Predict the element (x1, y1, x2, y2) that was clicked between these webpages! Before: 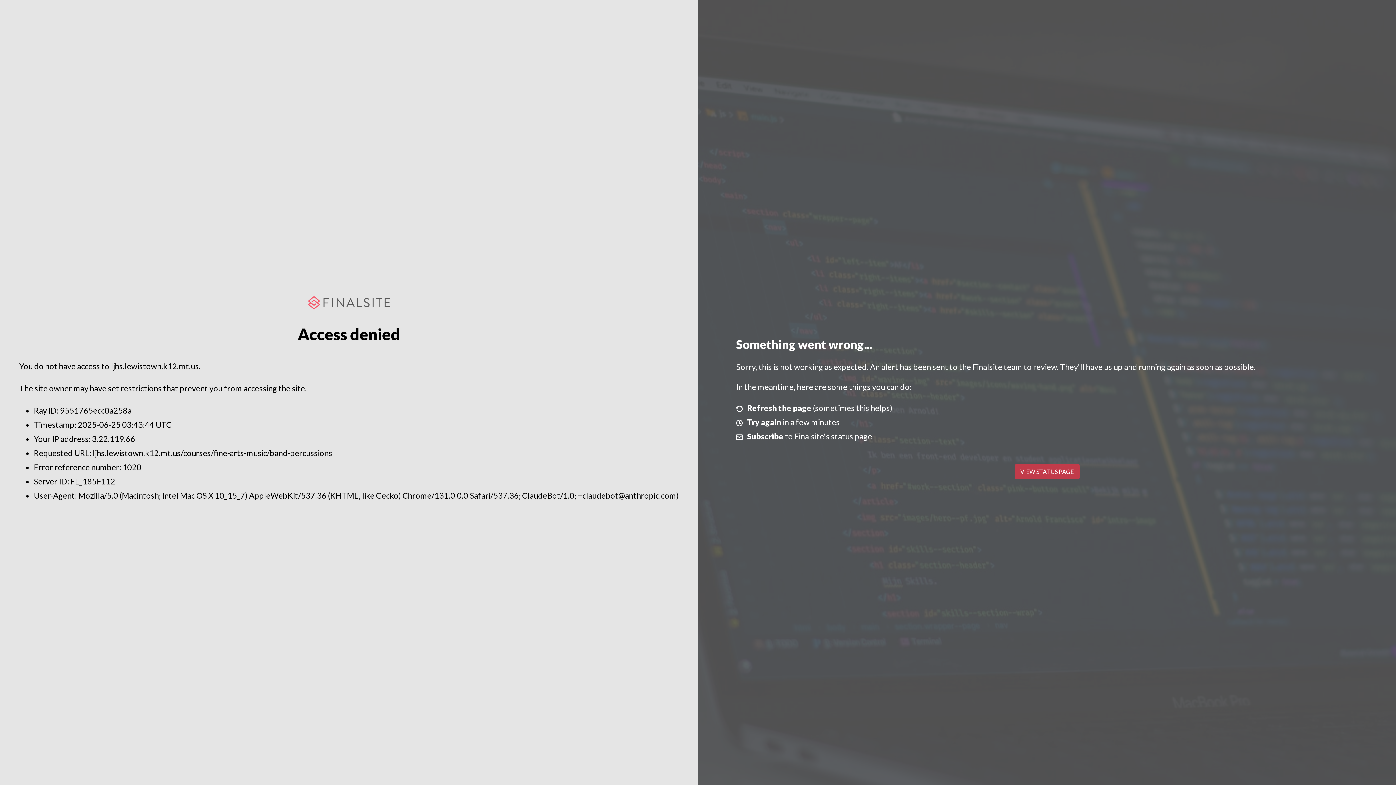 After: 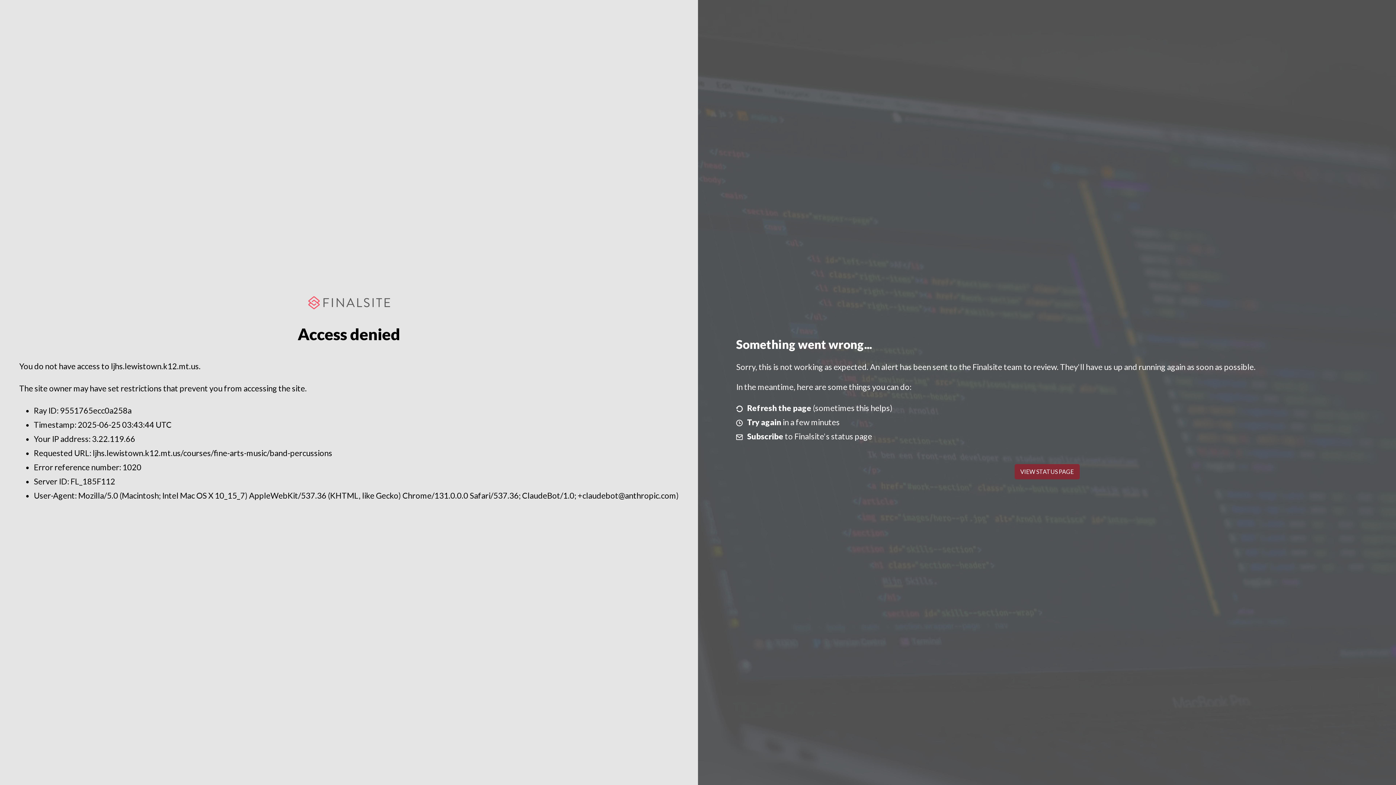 Action: label: VIEW STATUS PAGE bbox: (1014, 464, 1079, 479)